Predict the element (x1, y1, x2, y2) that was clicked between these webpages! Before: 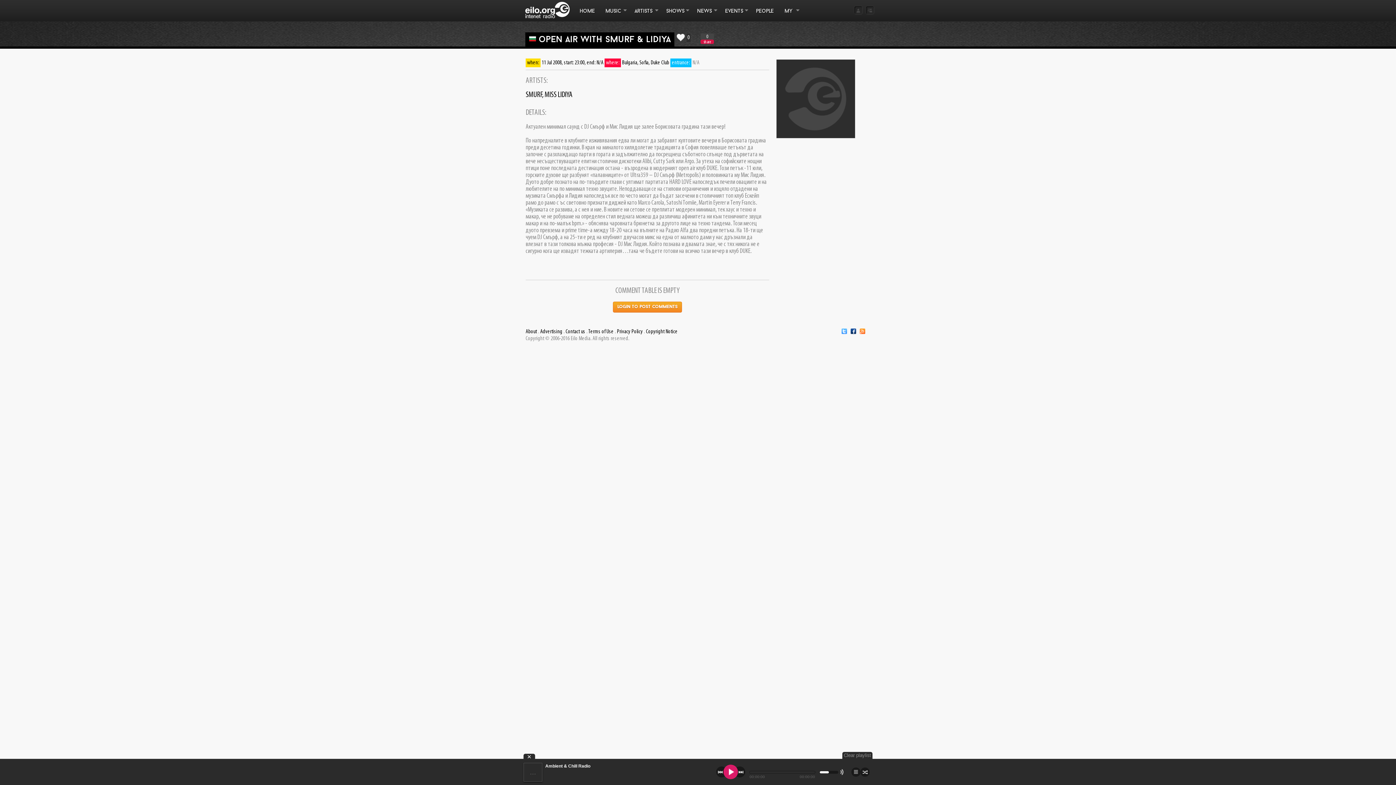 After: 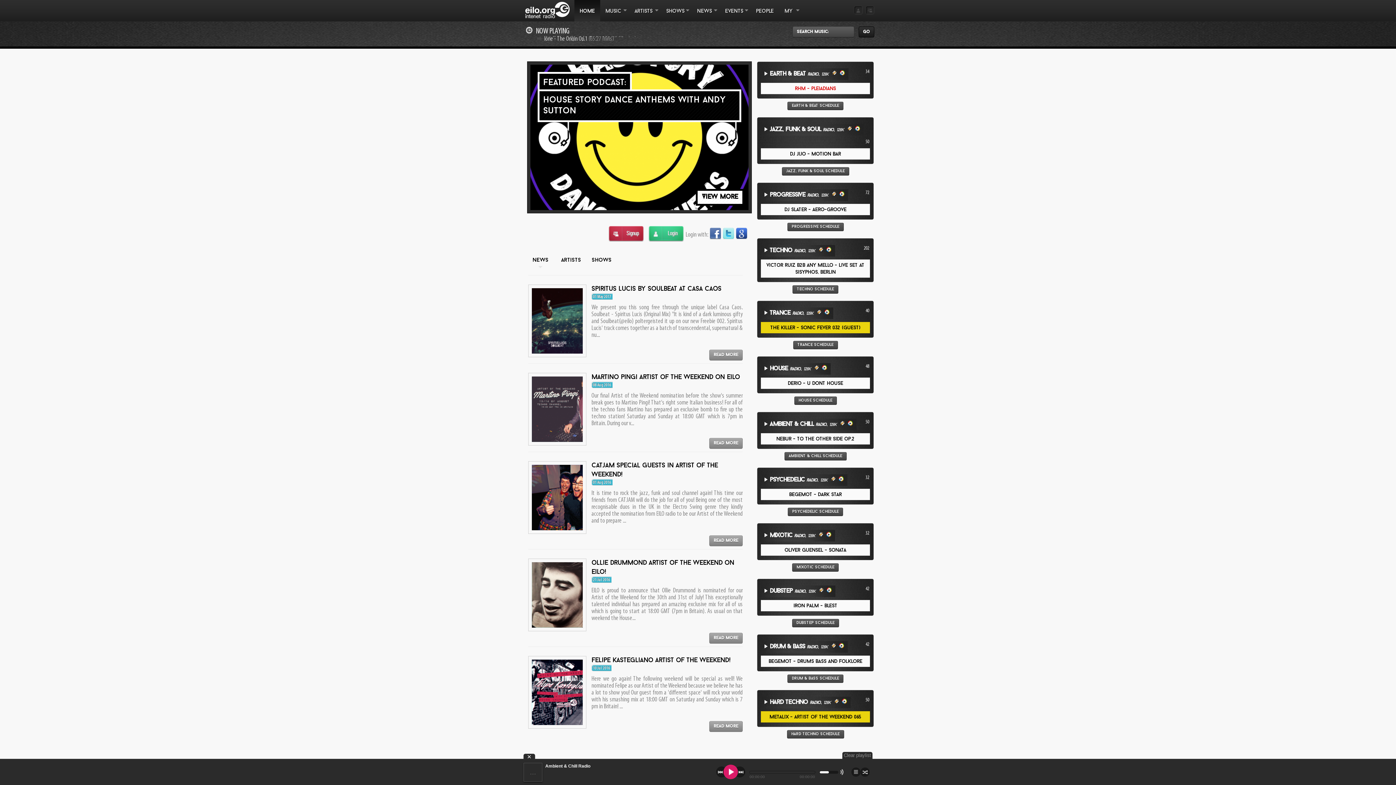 Action: label: home bbox: (574, 0, 600, 21)